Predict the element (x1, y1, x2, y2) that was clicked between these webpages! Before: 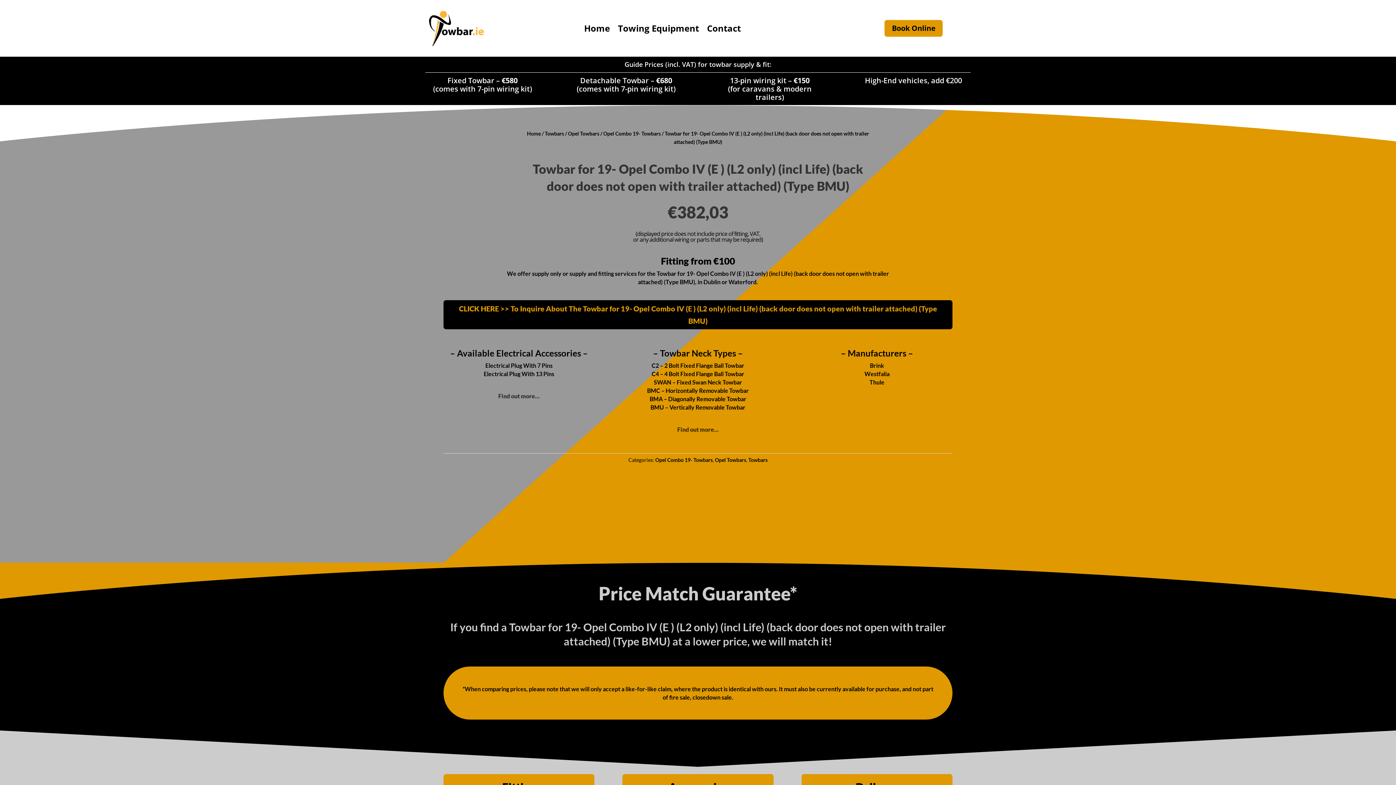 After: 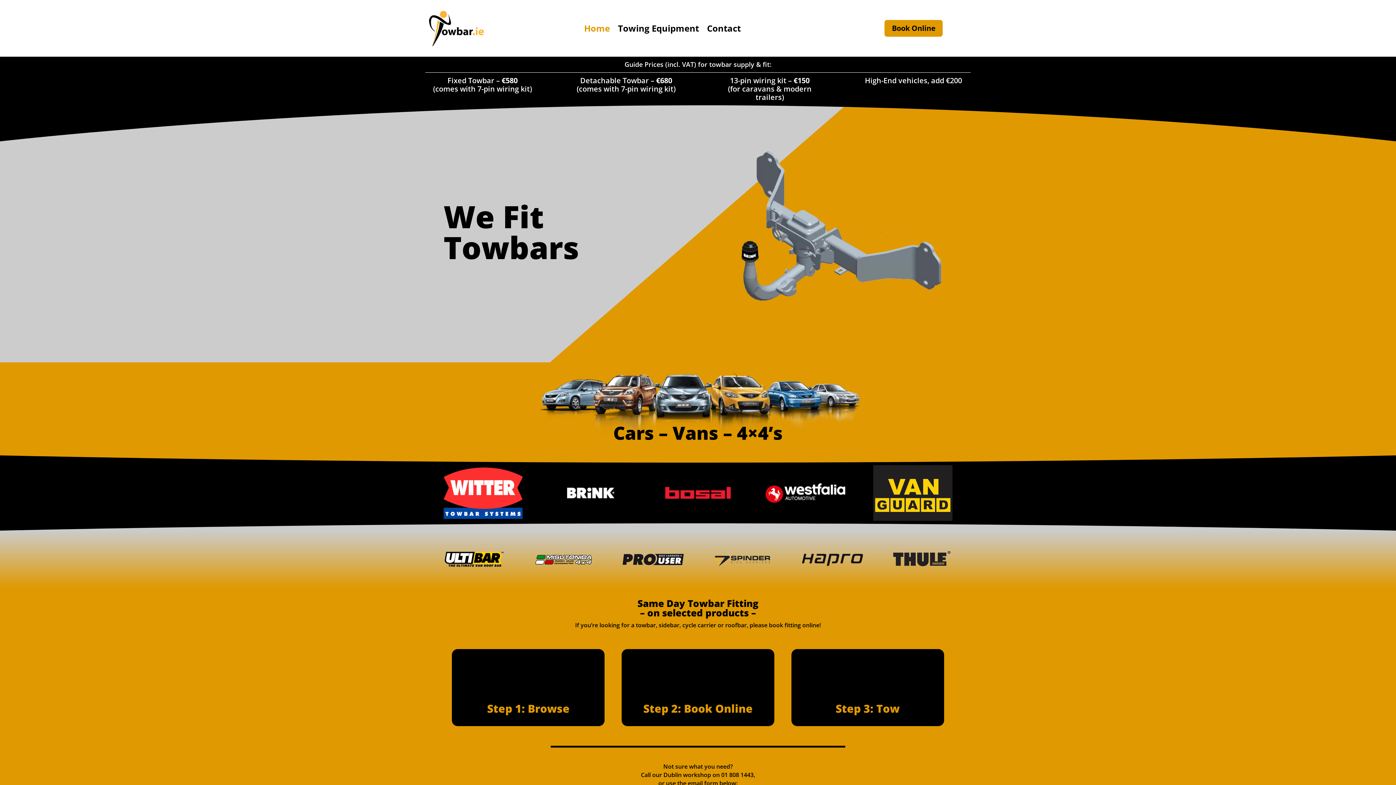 Action: bbox: (425, 9, 487, 46)